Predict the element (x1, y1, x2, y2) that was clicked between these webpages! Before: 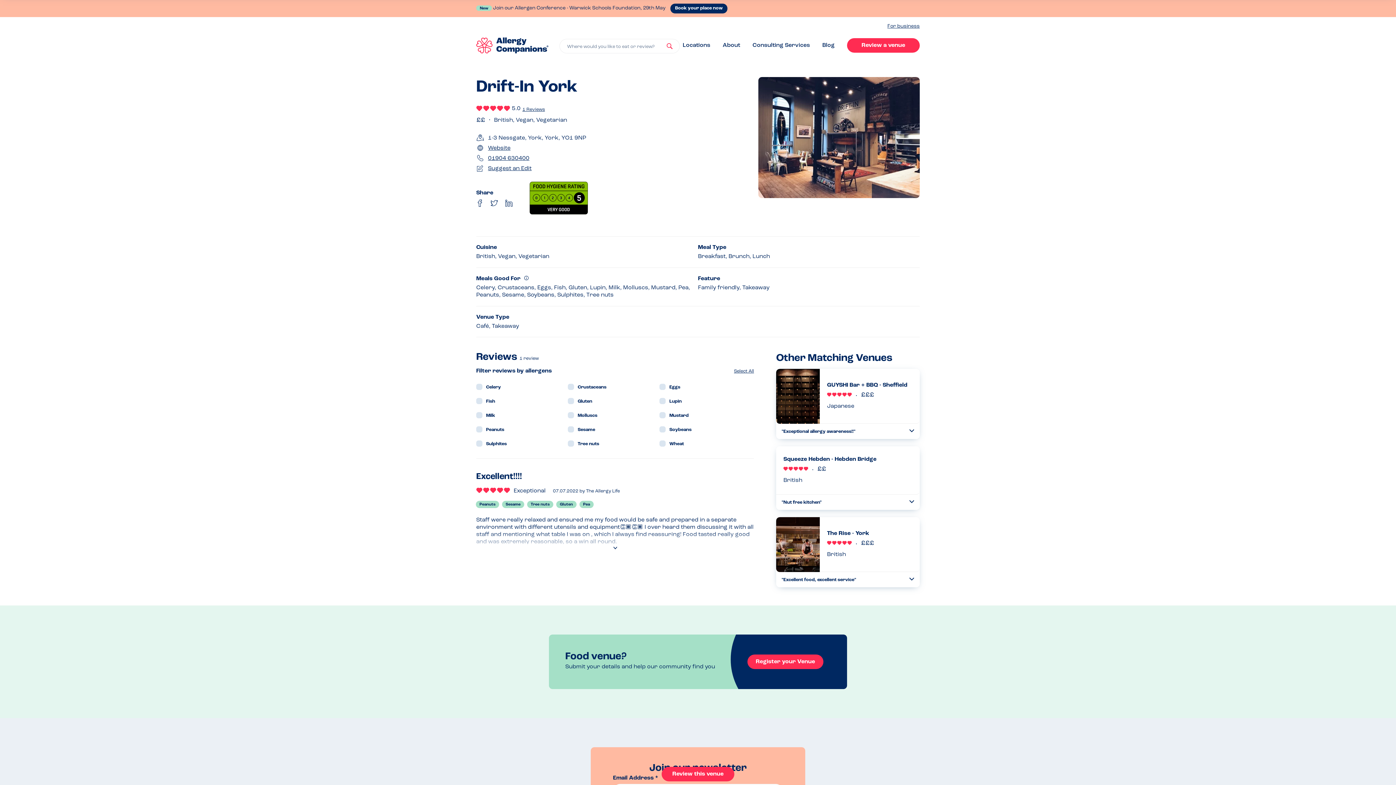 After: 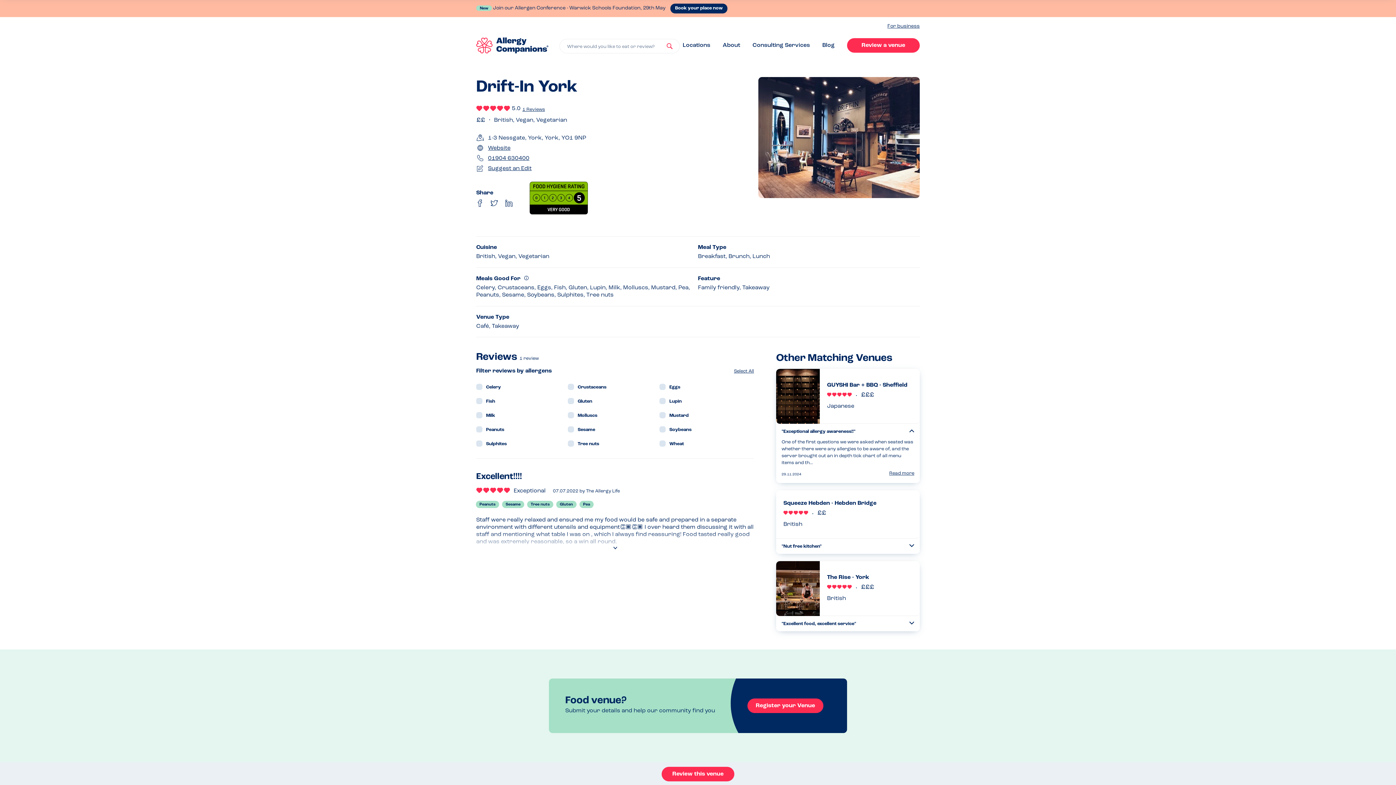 Action: label: Toggle Collapse bbox: (909, 429, 914, 432)